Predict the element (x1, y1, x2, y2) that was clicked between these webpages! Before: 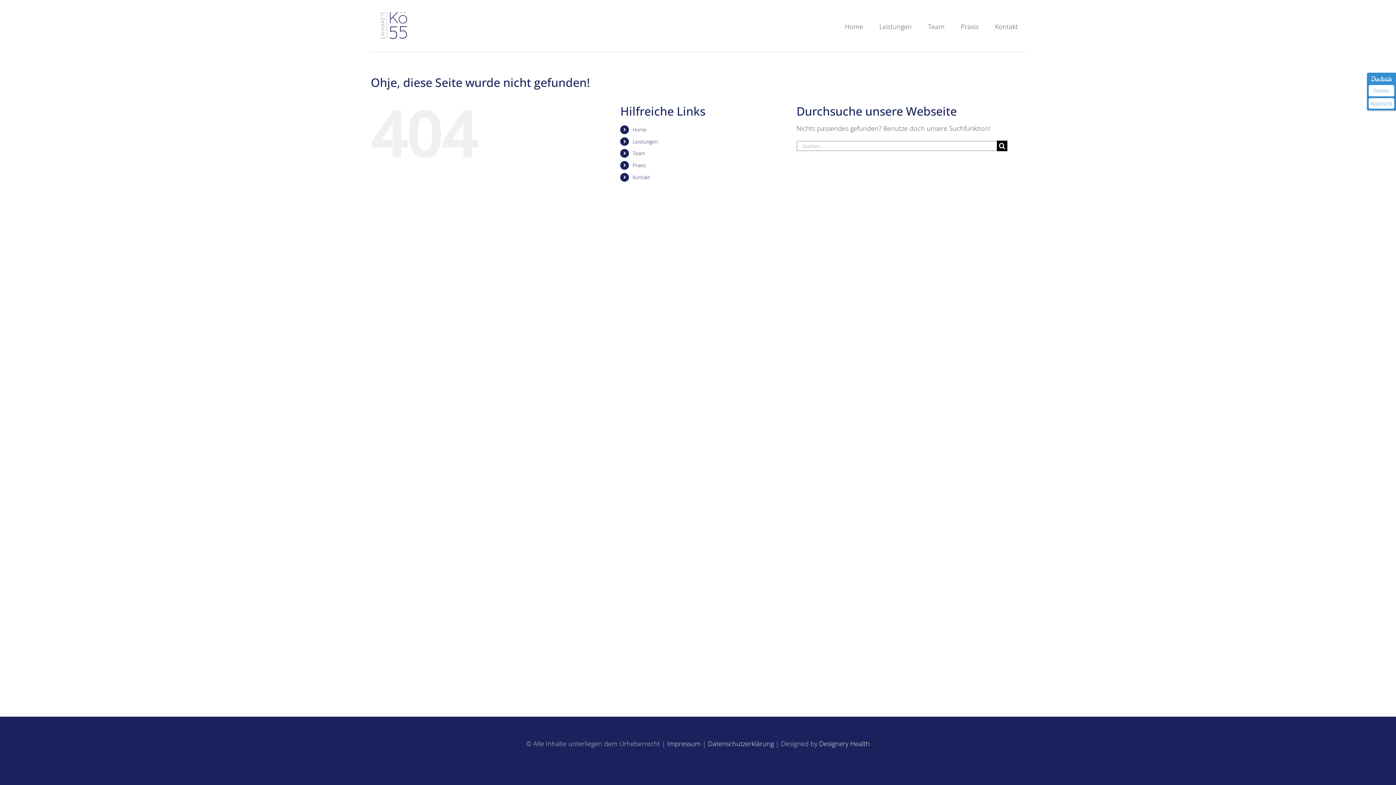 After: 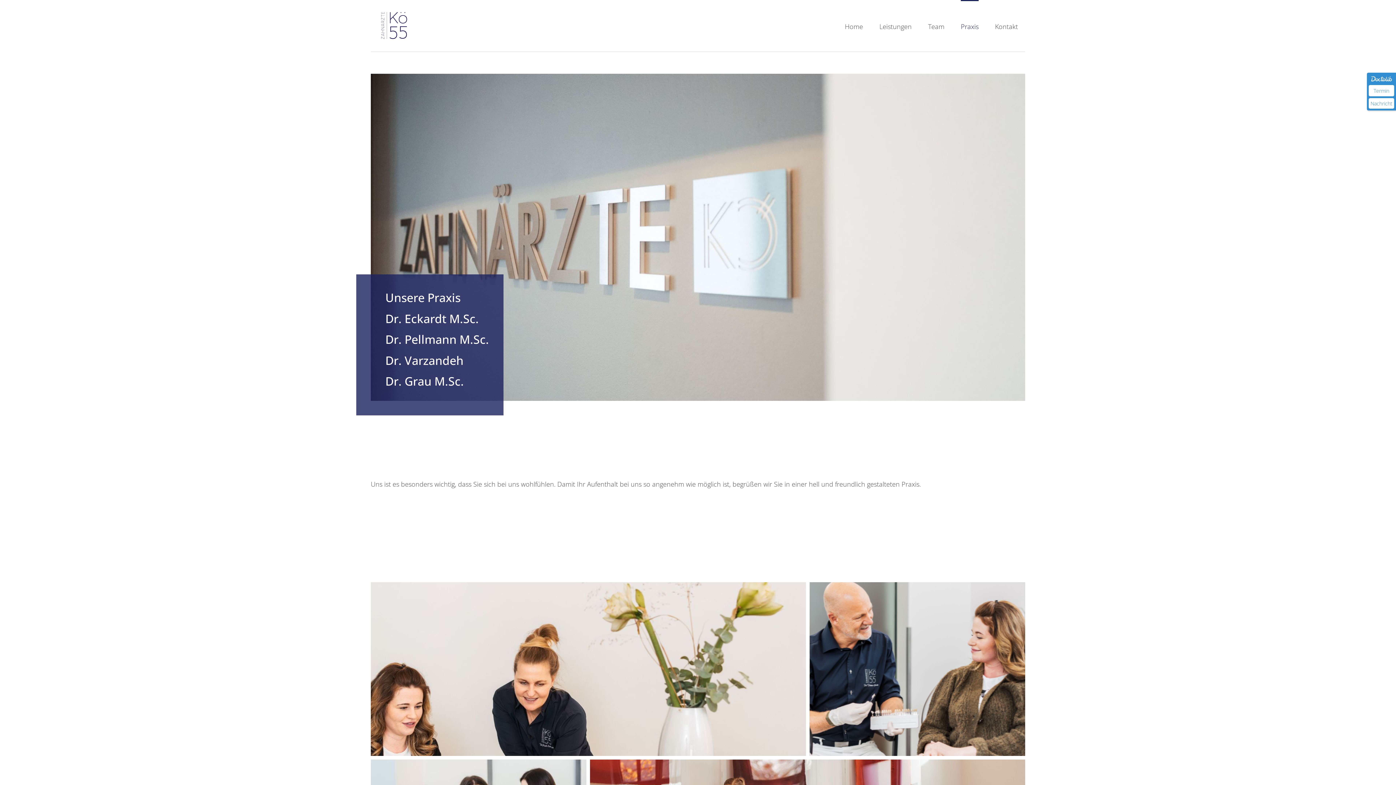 Action: bbox: (961, 0, 978, 51) label: Praxis